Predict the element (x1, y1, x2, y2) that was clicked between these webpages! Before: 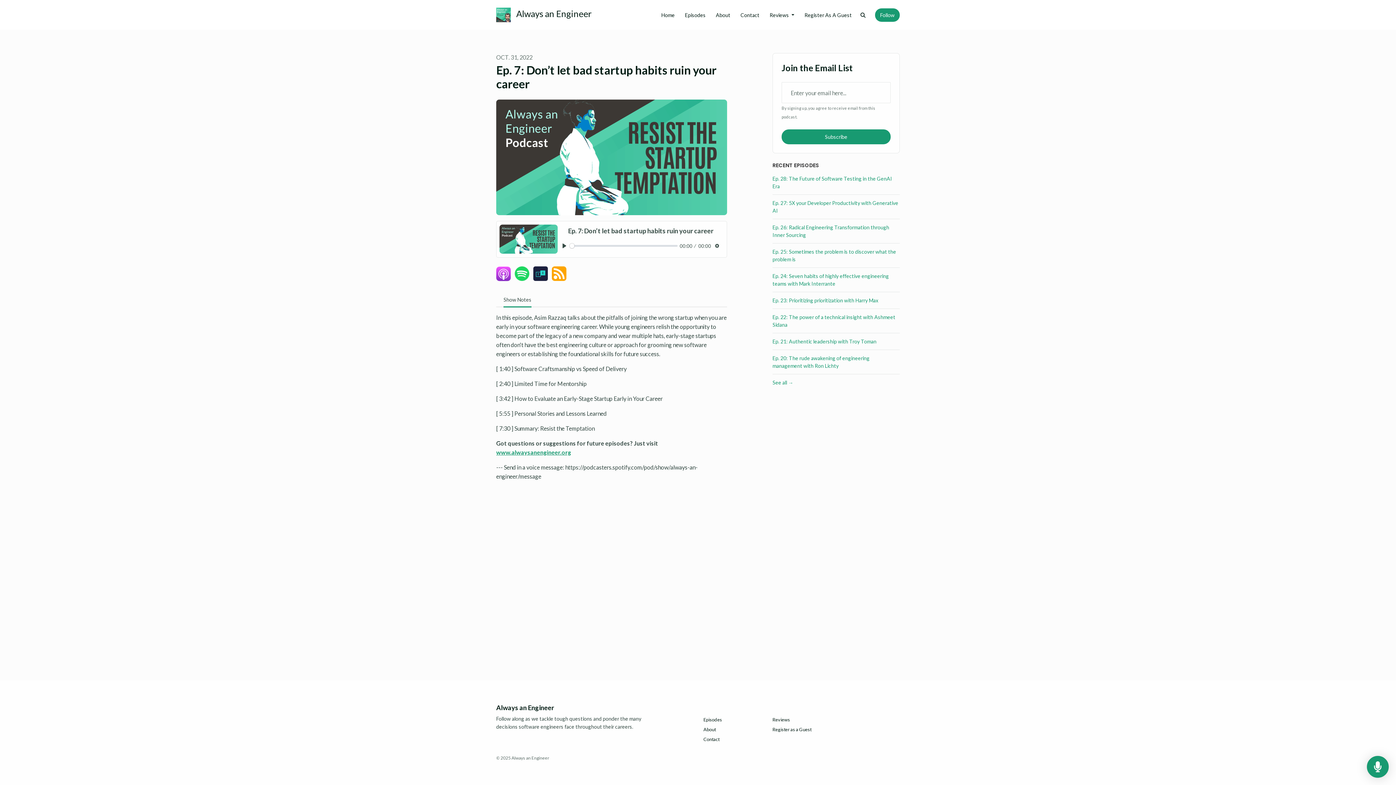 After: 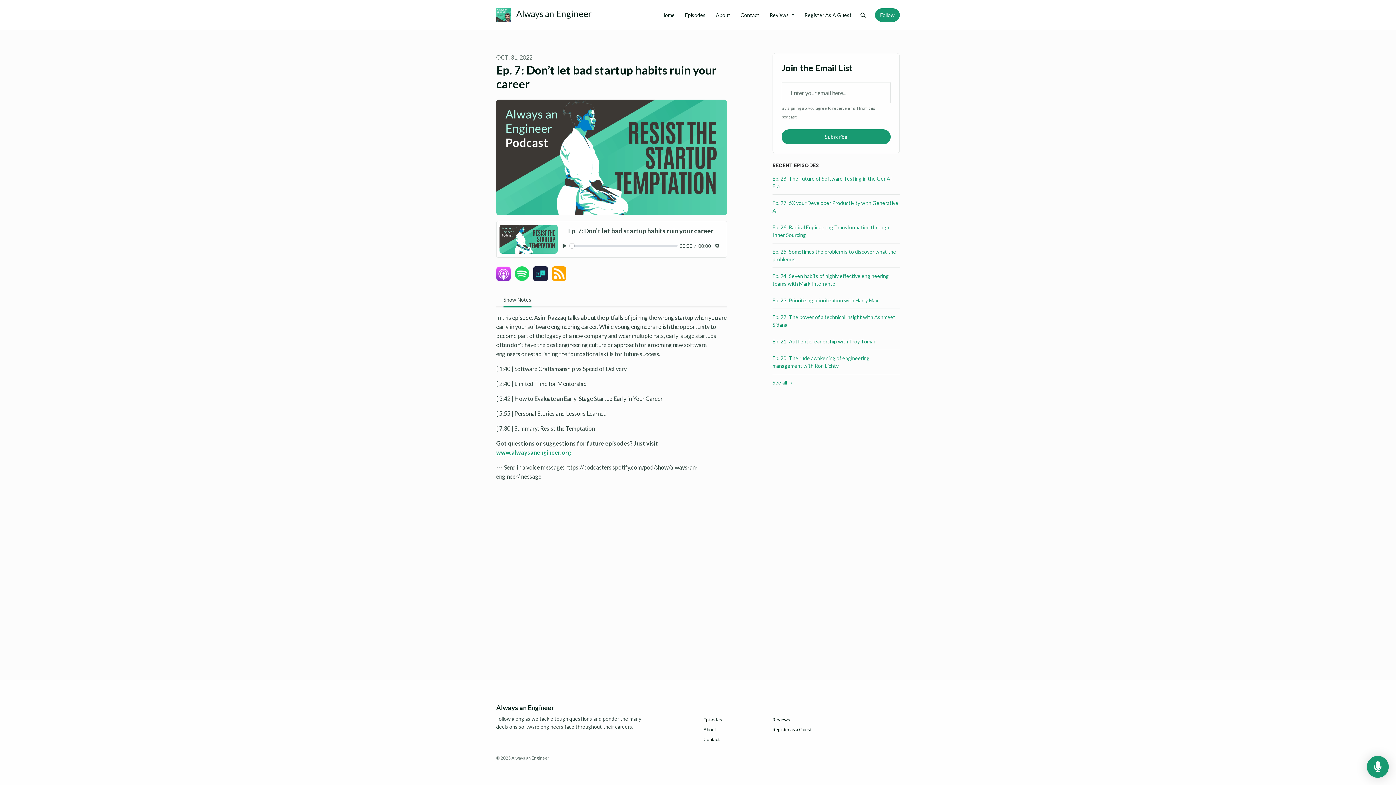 Action: bbox: (496, 448, 571, 455) label: www.alwaysanengineer.org